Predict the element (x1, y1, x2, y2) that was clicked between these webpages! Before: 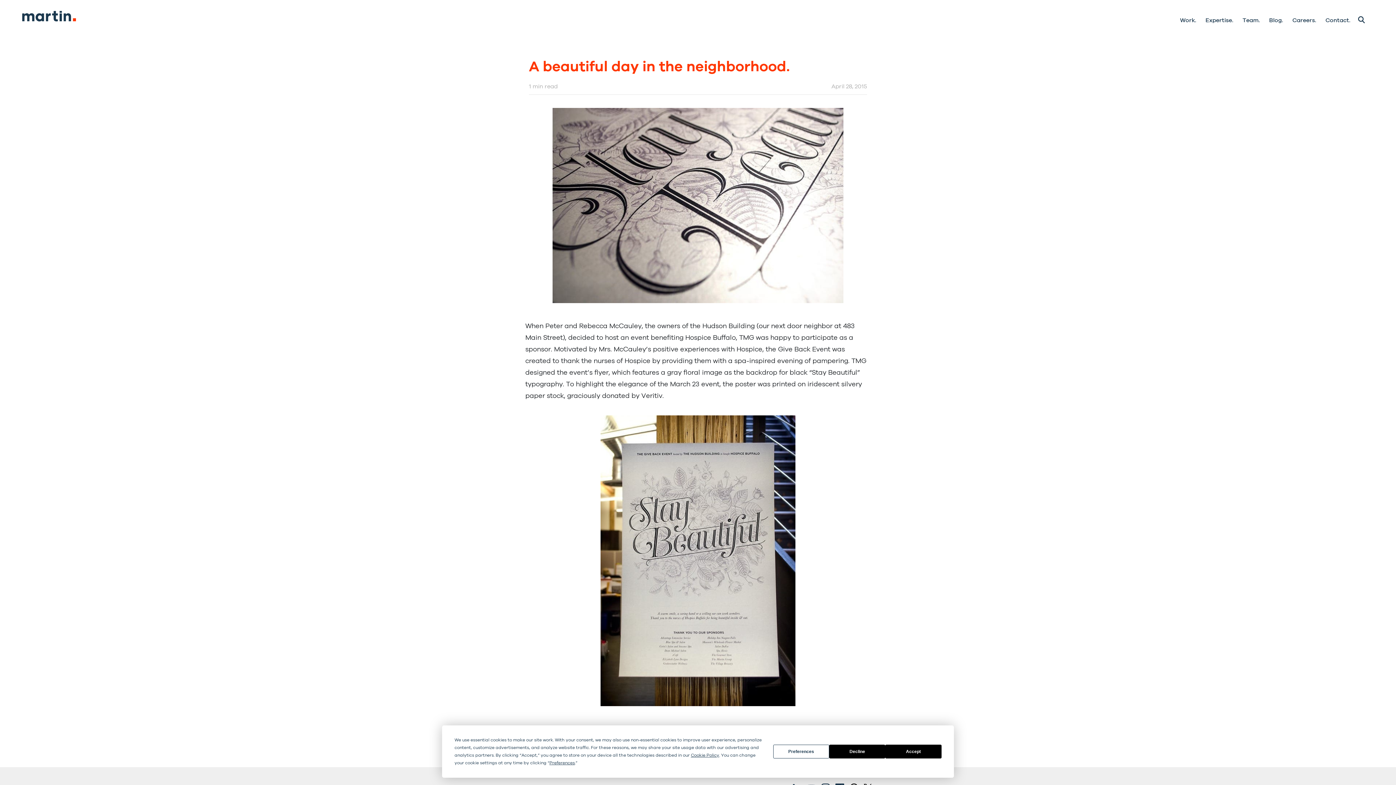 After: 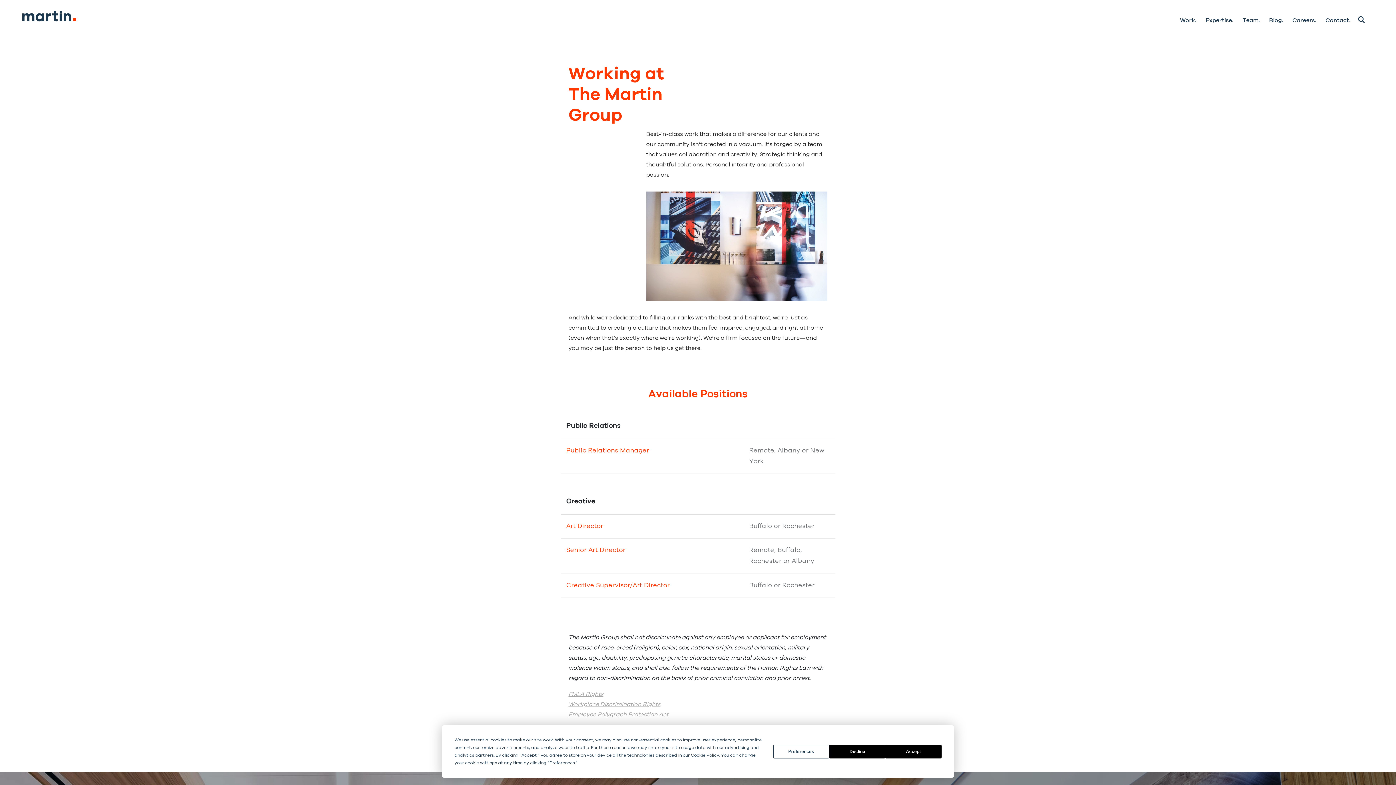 Action: label: Careers. bbox: (1292, 17, 1316, 23)